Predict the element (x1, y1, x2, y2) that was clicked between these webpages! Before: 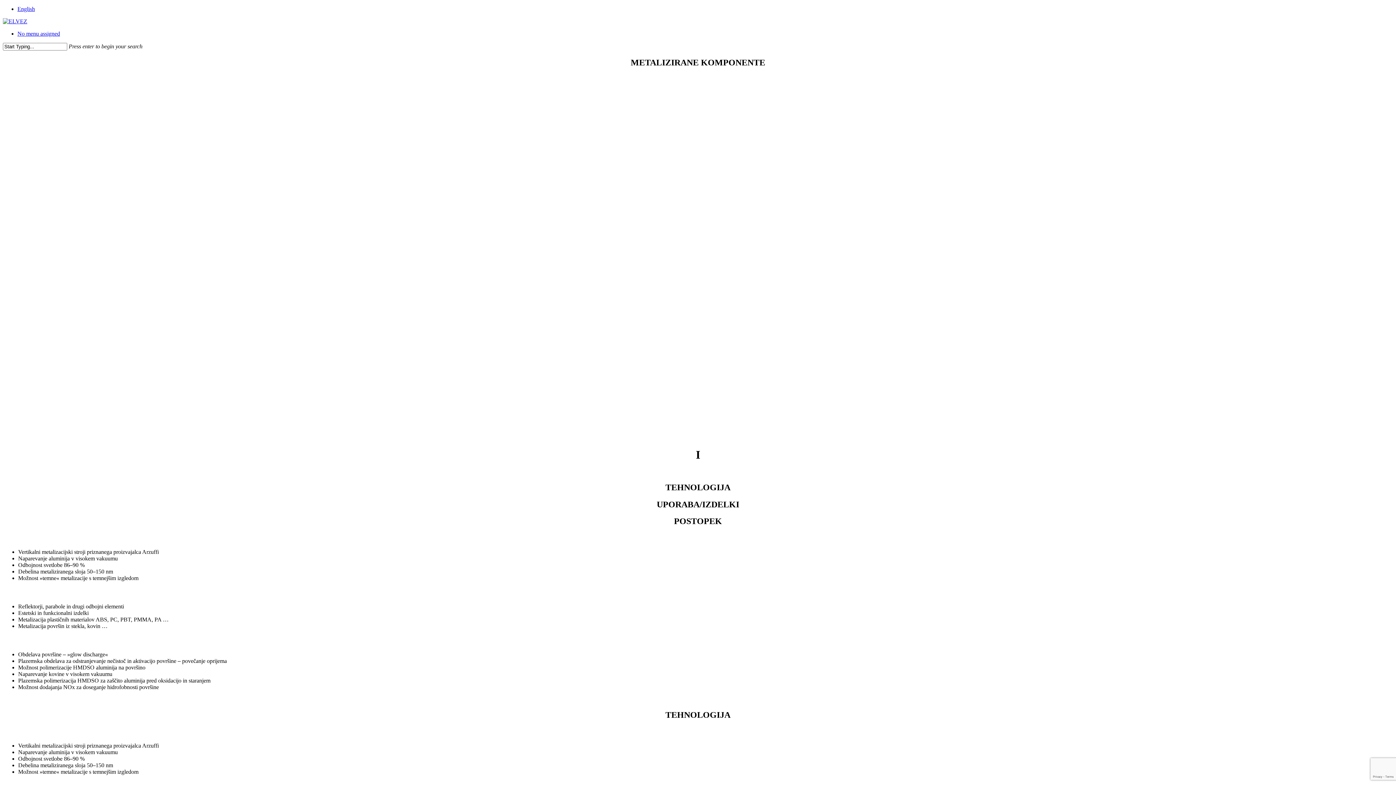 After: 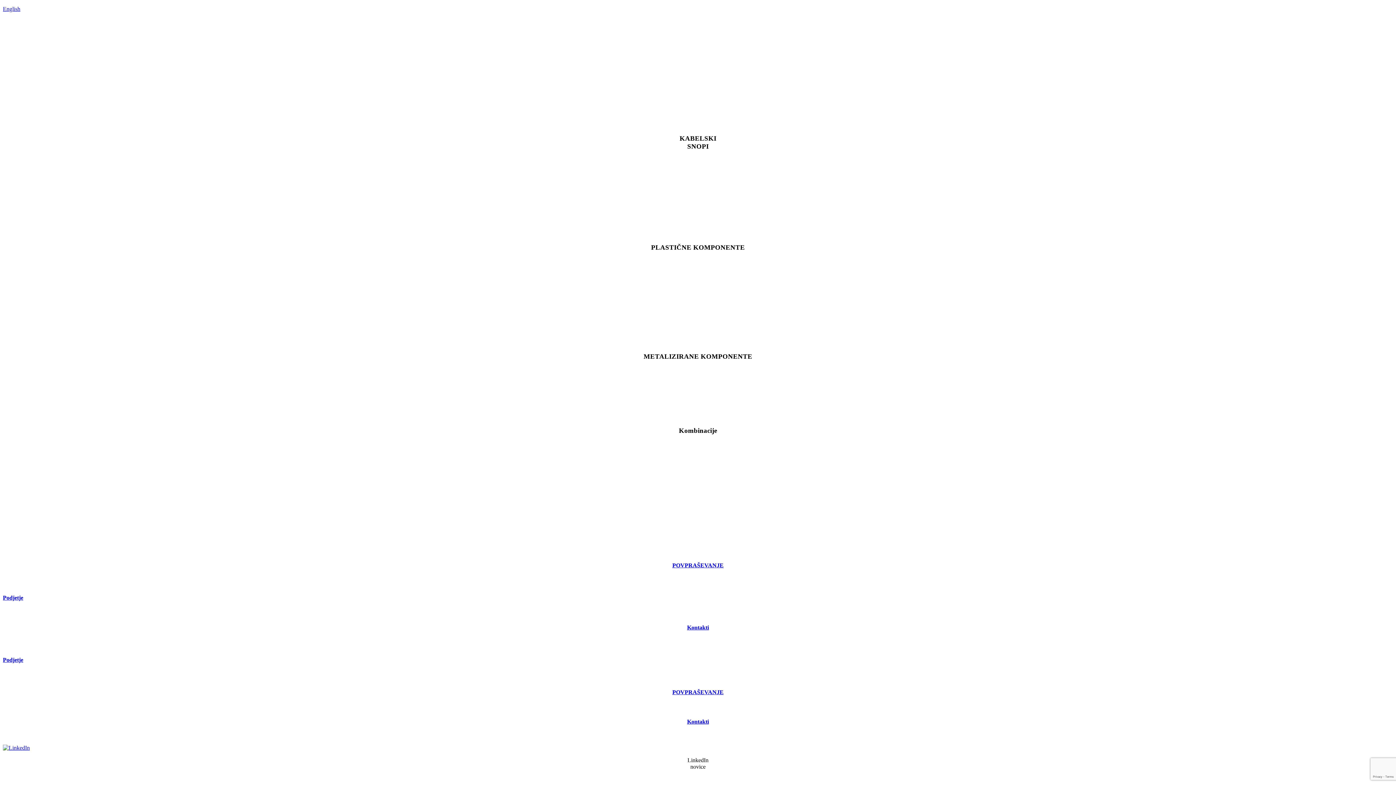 Action: bbox: (2, 18, 27, 24)